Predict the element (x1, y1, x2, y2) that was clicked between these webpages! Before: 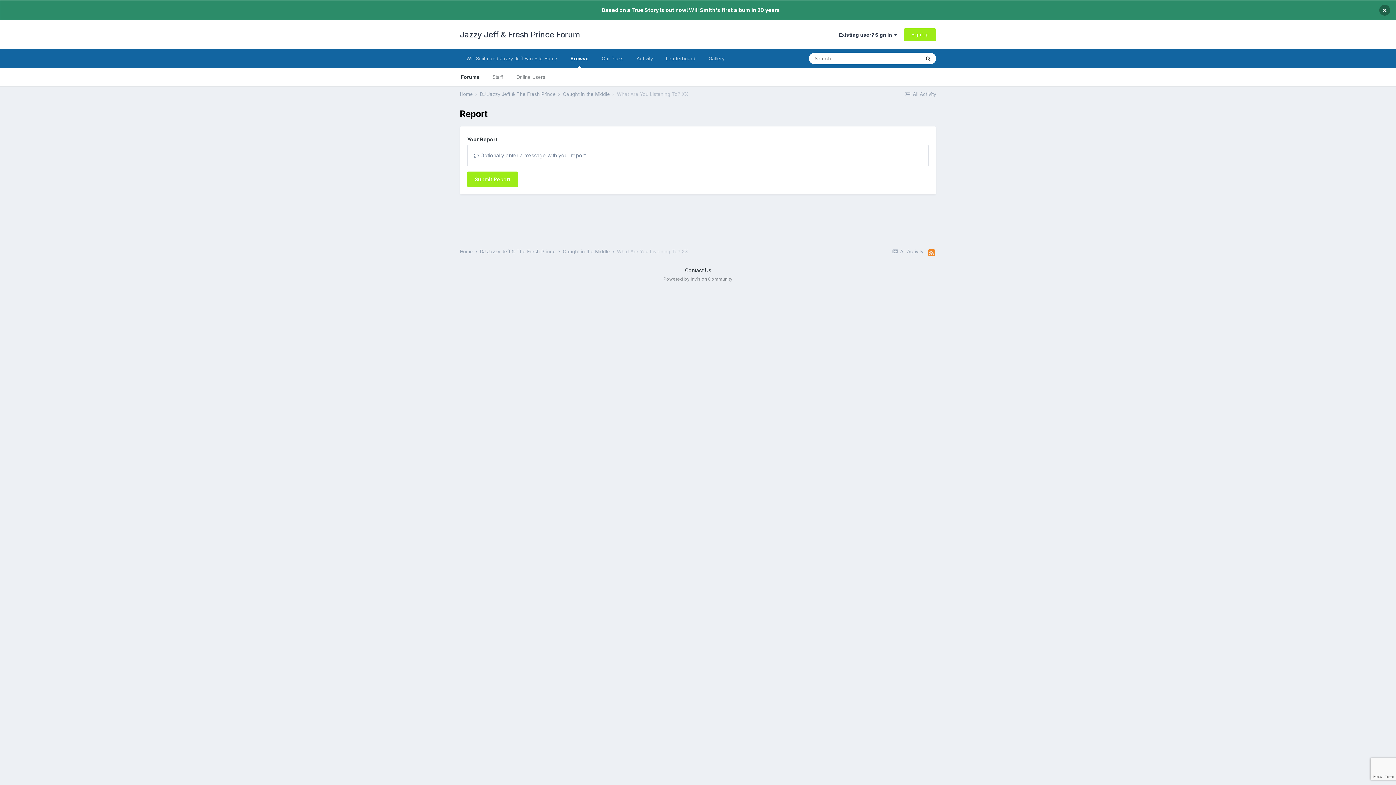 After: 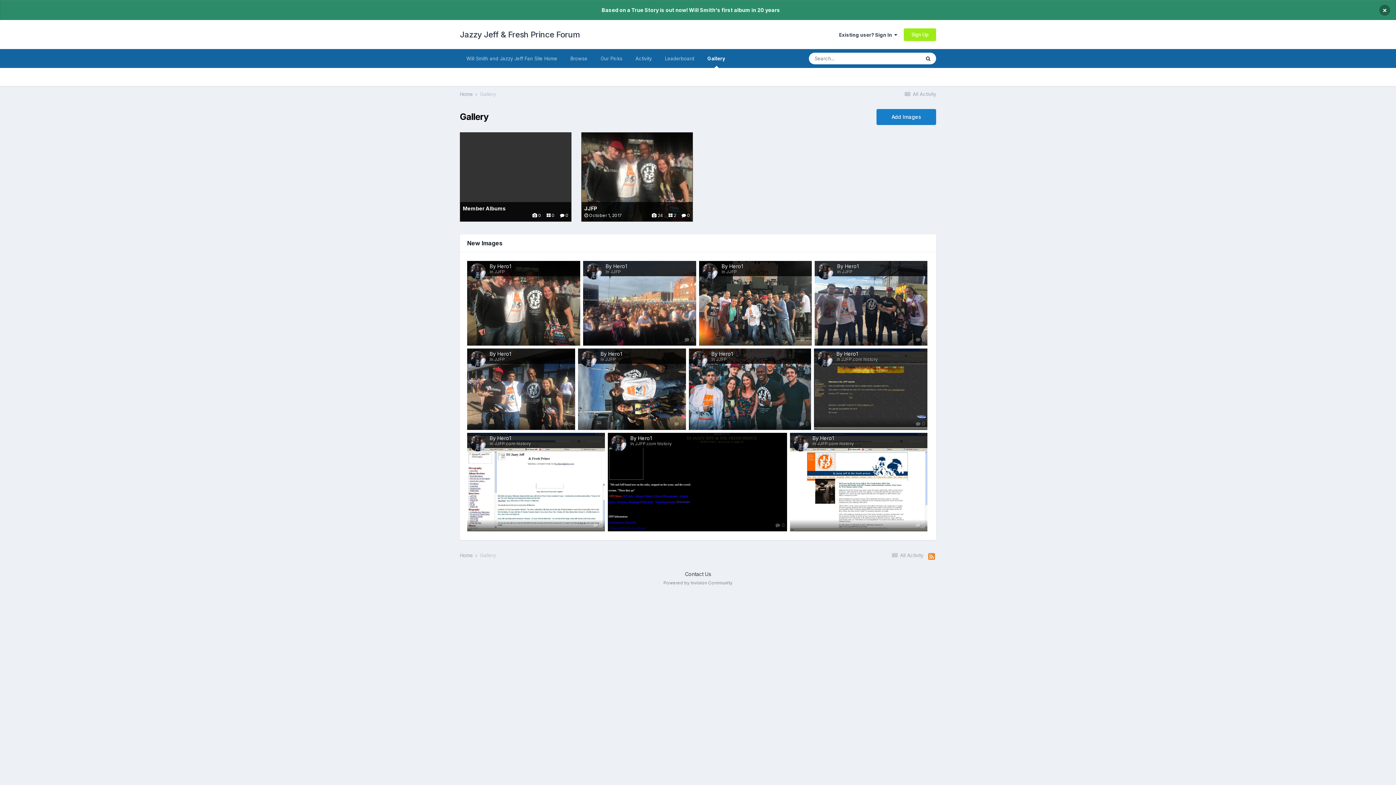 Action: label: Gallery bbox: (702, 49, 731, 68)